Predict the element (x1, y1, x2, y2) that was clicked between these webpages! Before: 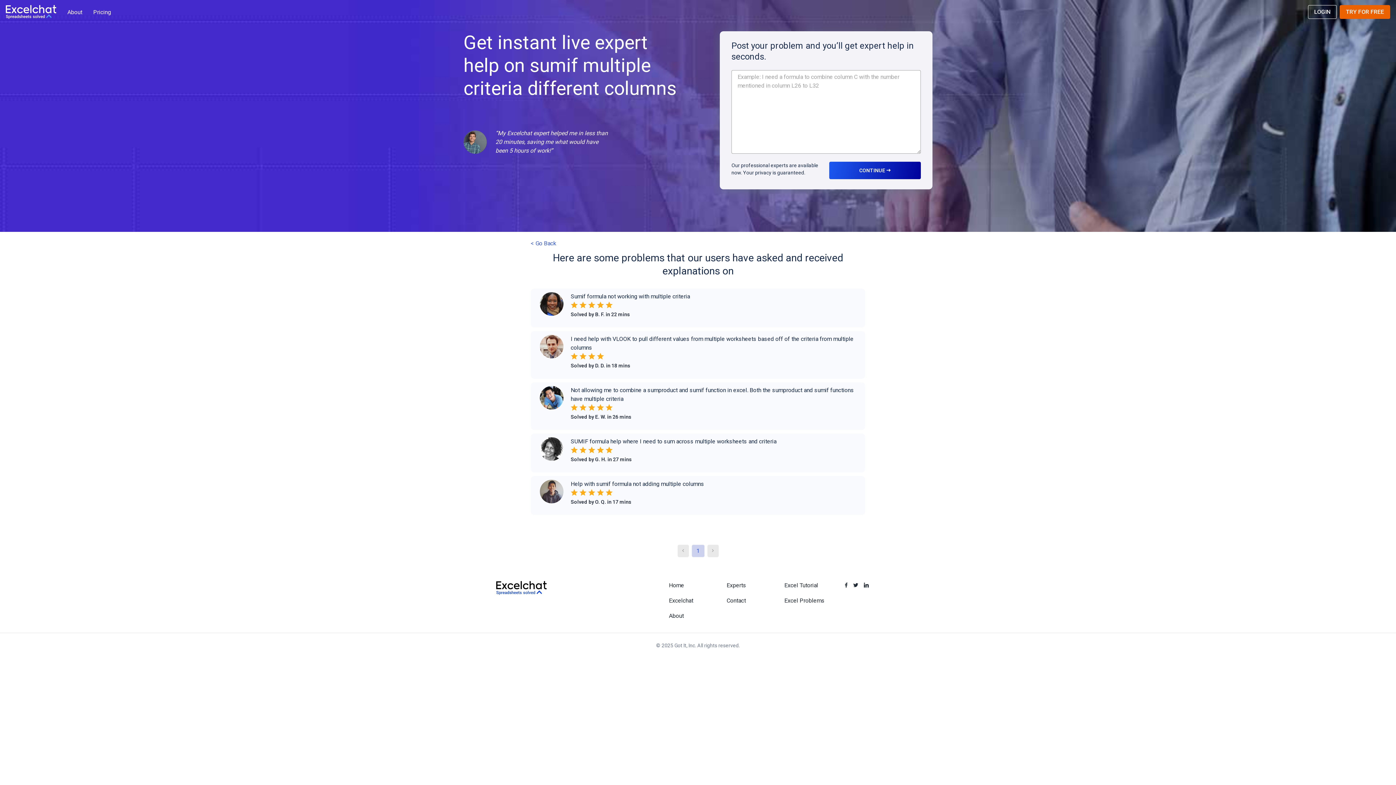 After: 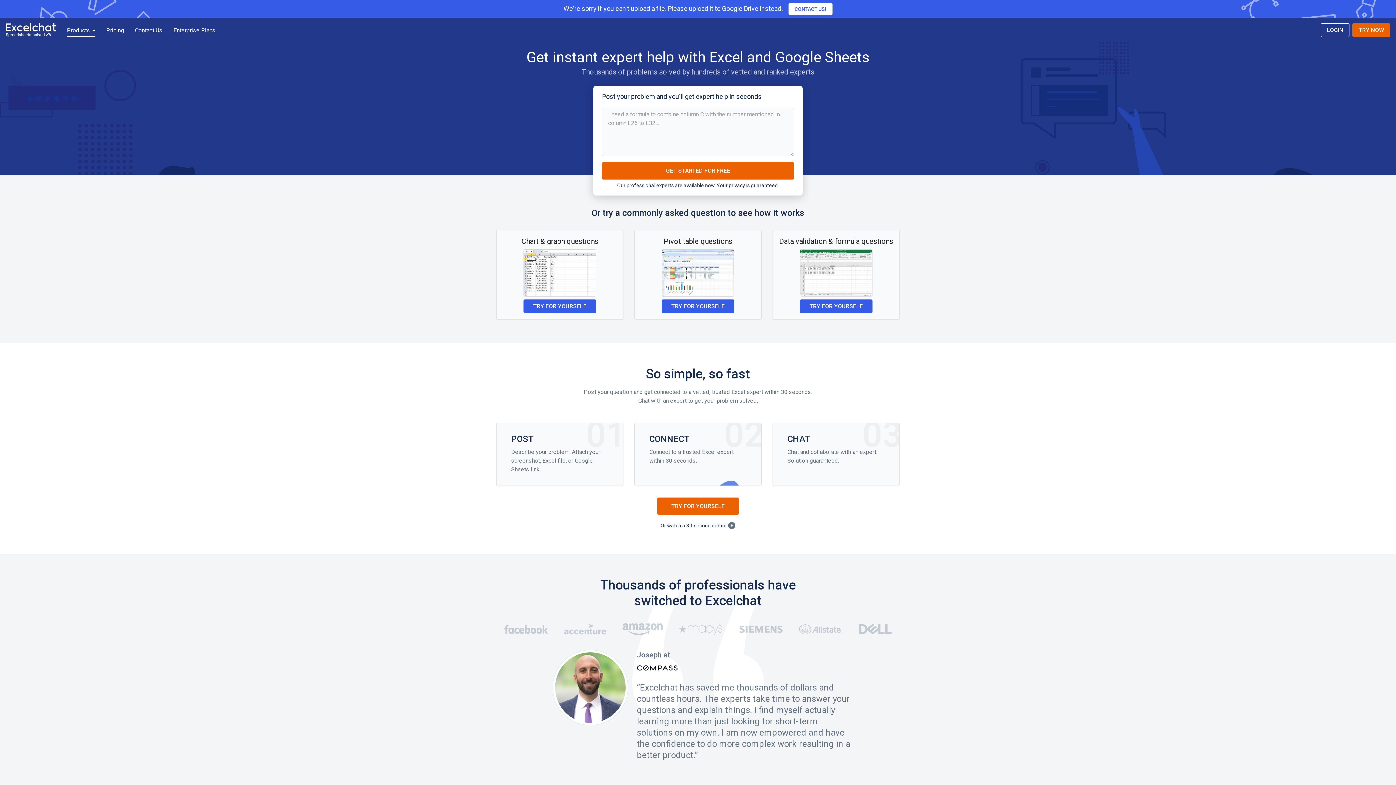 Action: bbox: (67, 5, 82, 18) label: About